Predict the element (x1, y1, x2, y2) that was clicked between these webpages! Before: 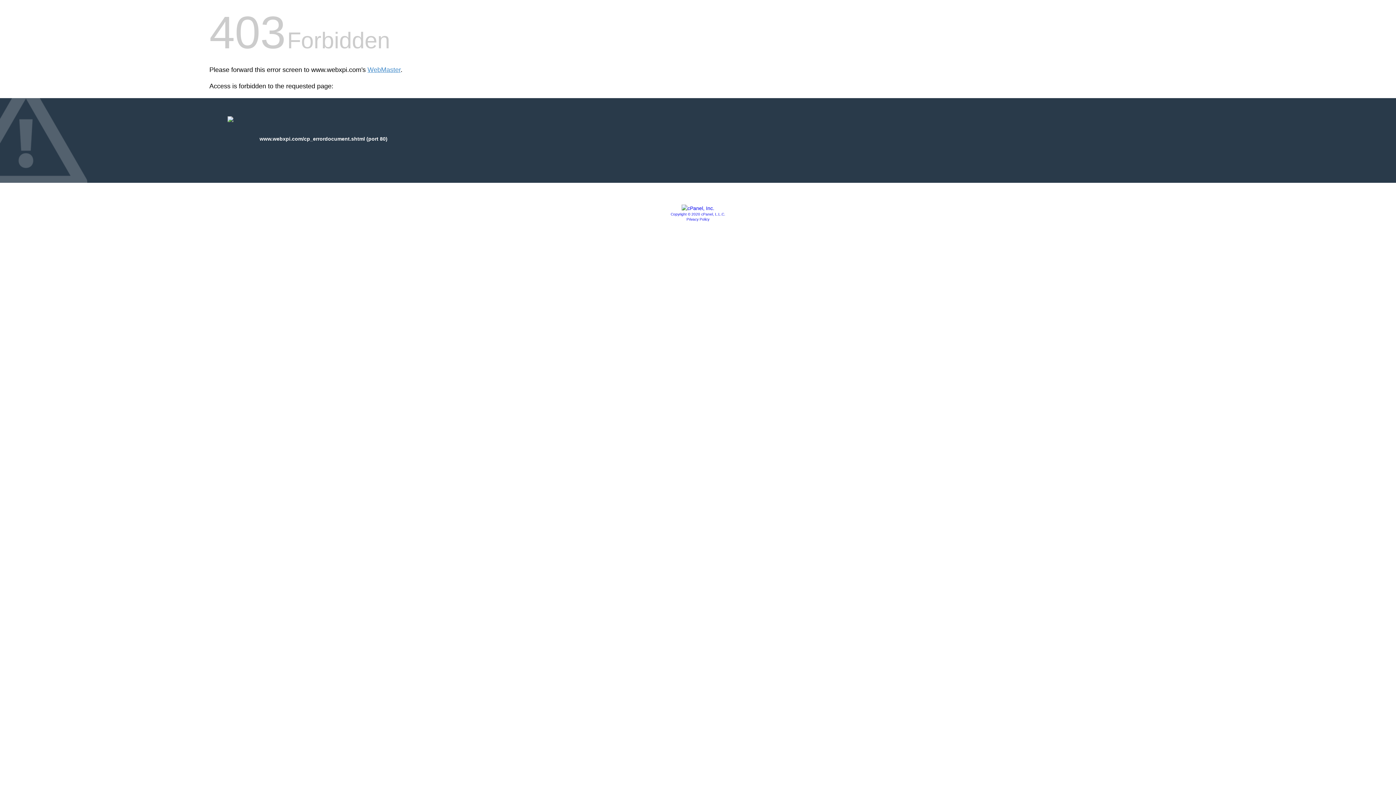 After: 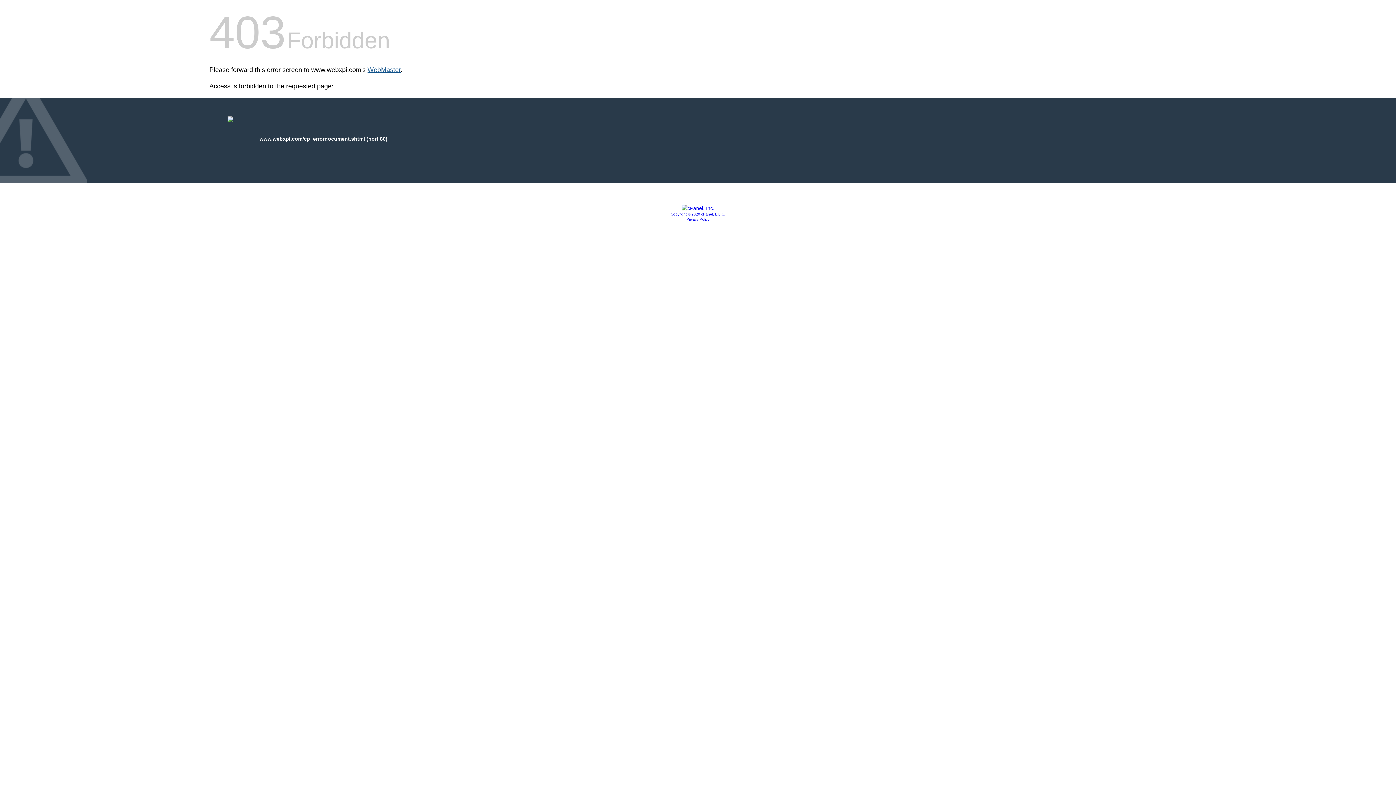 Action: label: WebMaster bbox: (367, 66, 400, 73)